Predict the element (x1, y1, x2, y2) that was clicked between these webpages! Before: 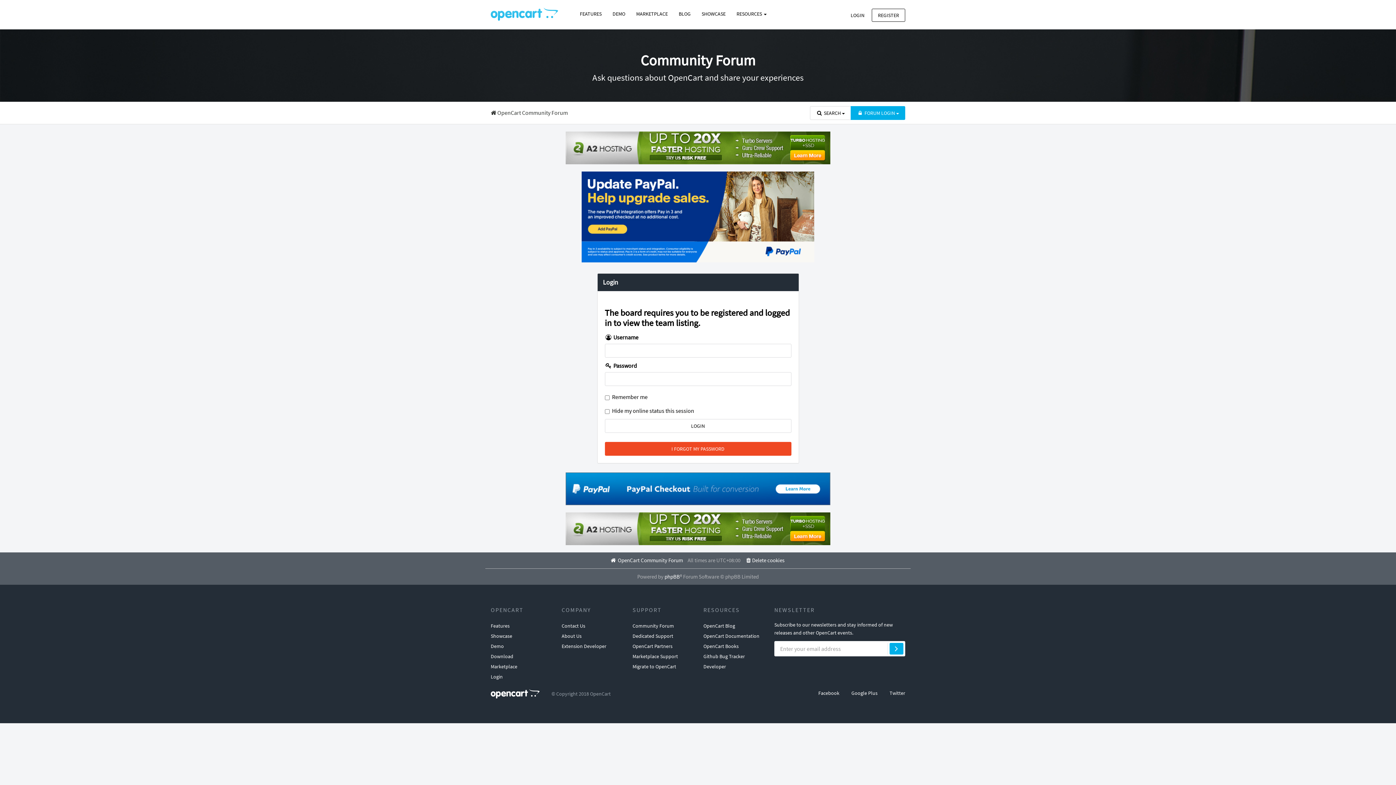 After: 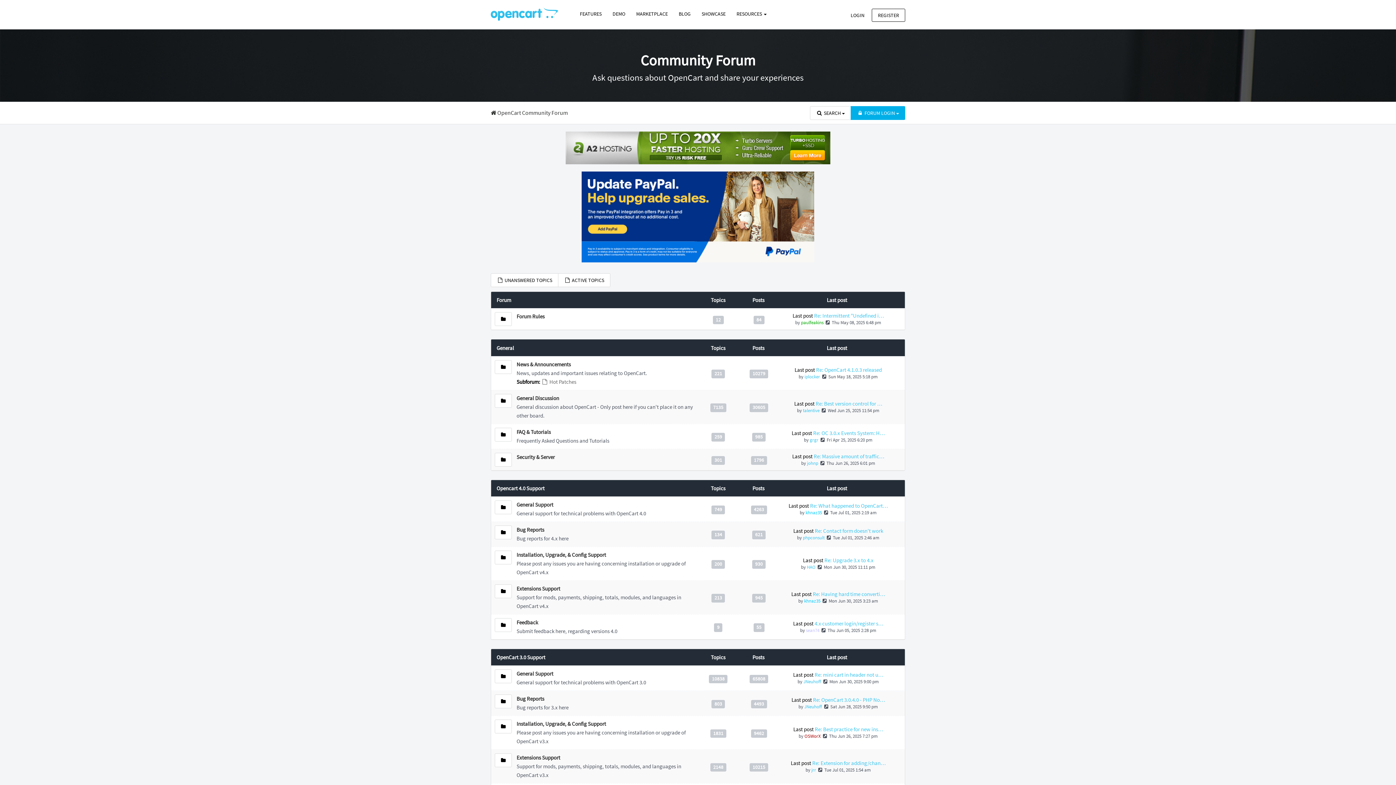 Action: label:  OpenCart Community Forum bbox: (609, 556, 683, 563)